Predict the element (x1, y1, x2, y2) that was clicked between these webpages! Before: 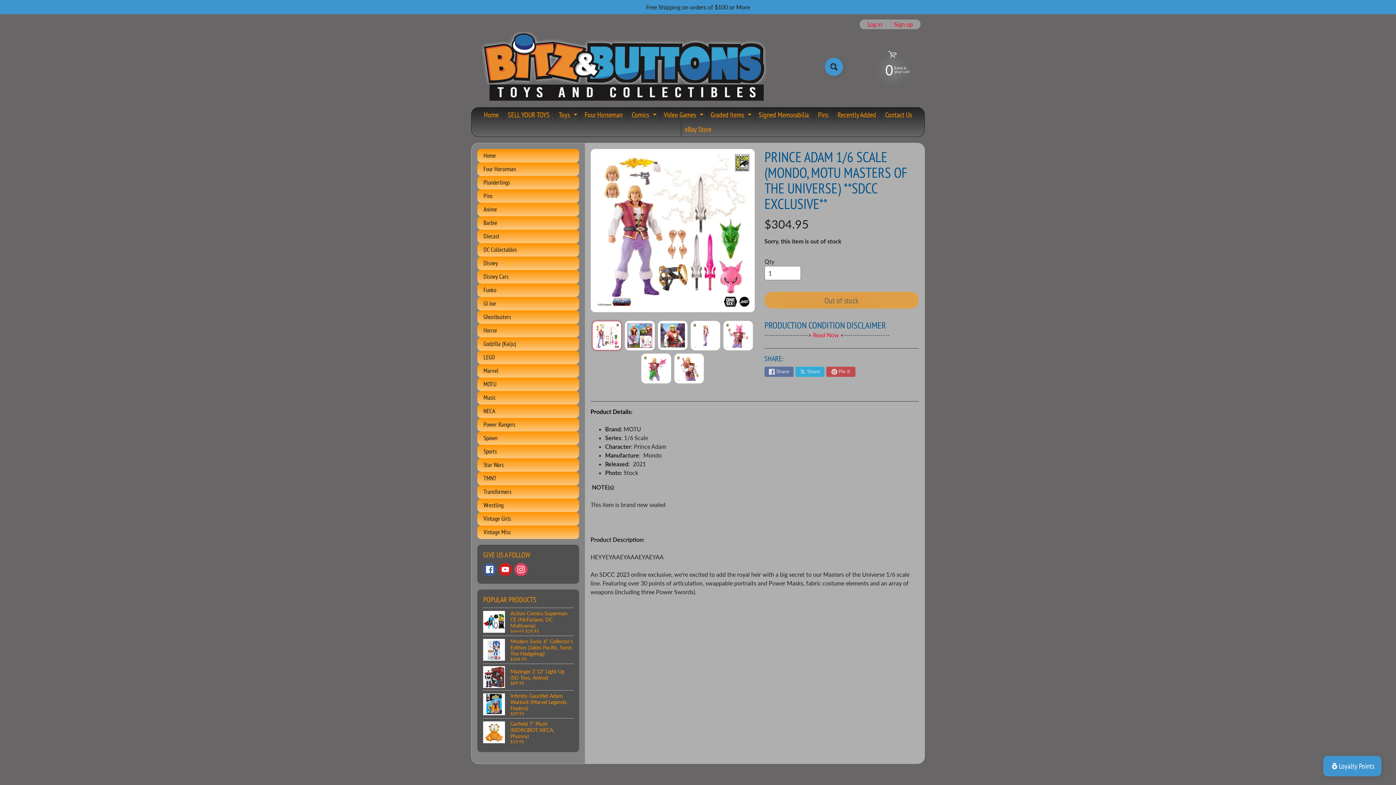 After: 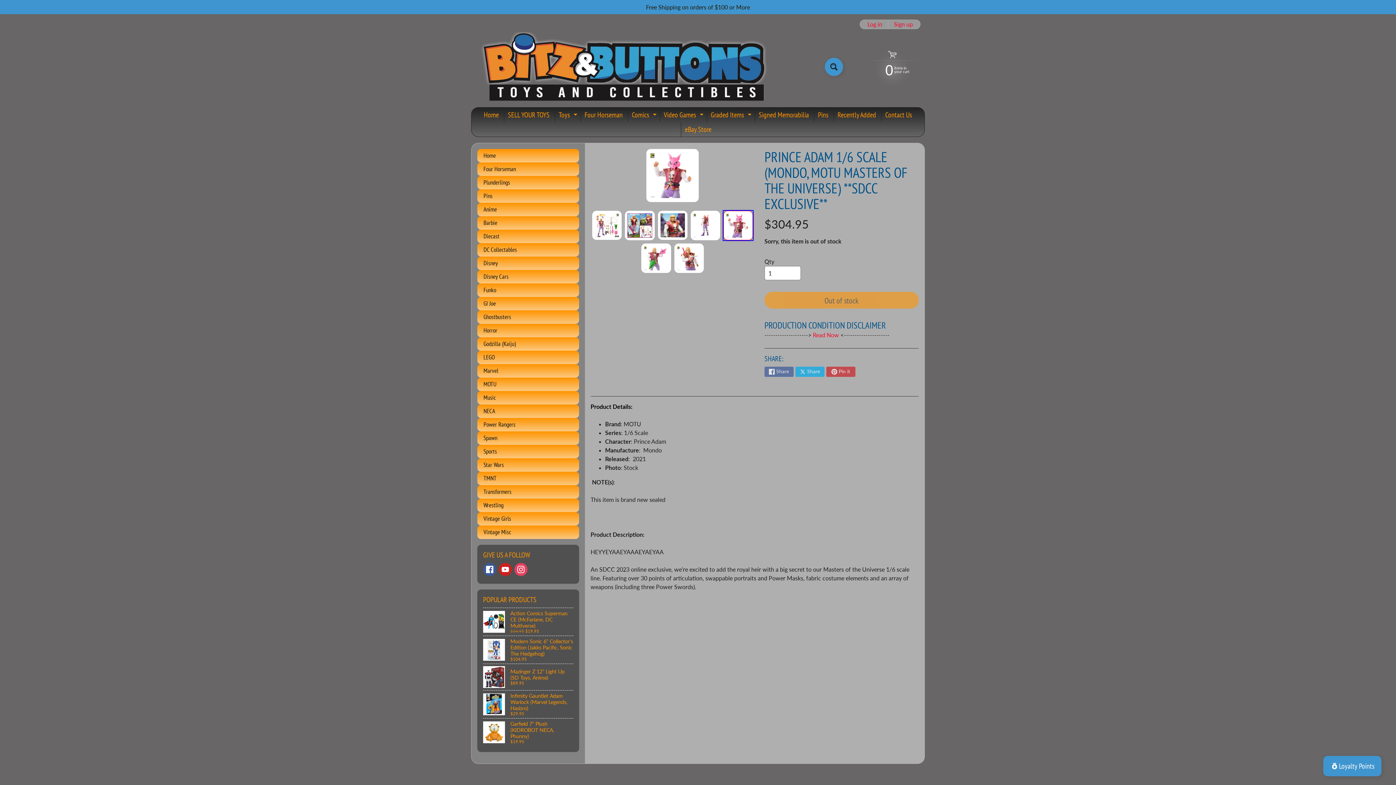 Action: bbox: (723, 321, 753, 350)